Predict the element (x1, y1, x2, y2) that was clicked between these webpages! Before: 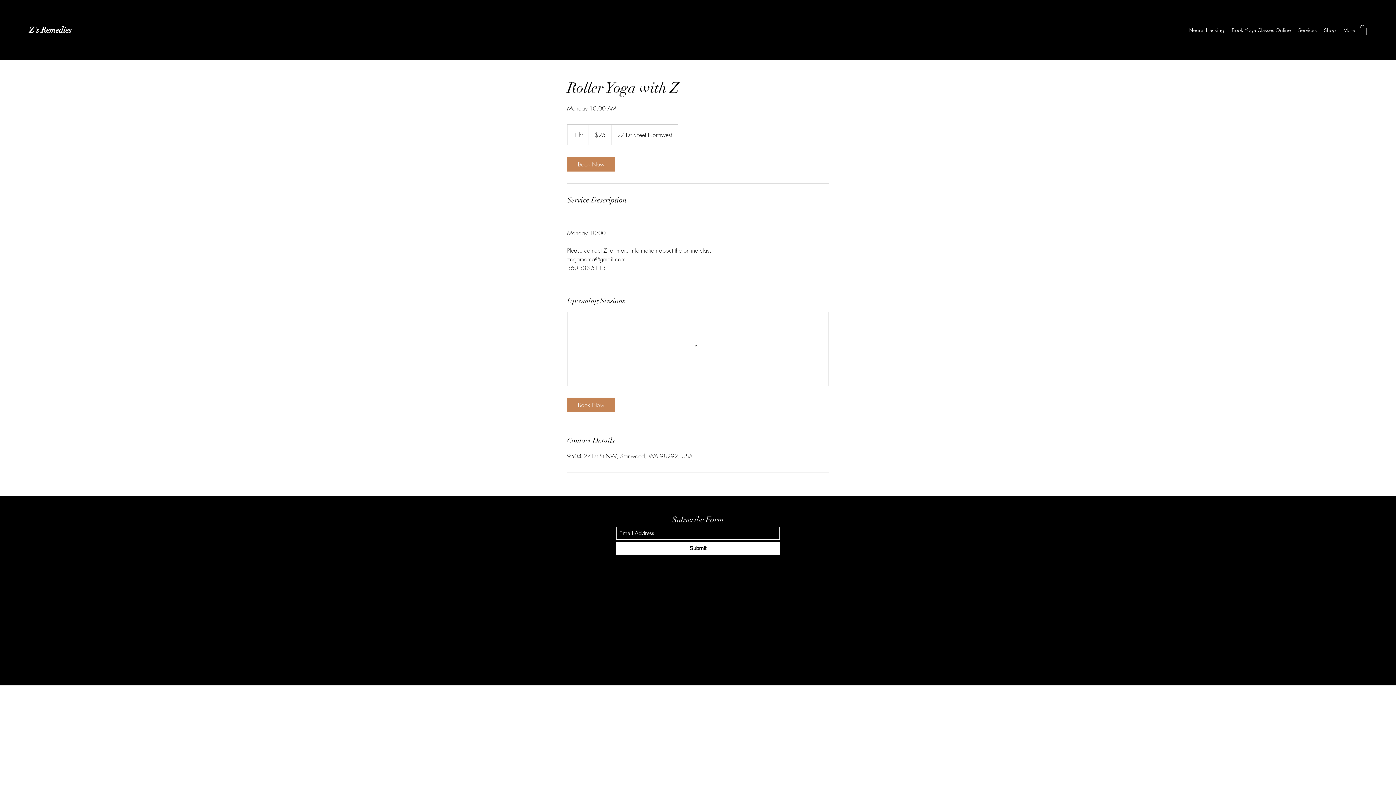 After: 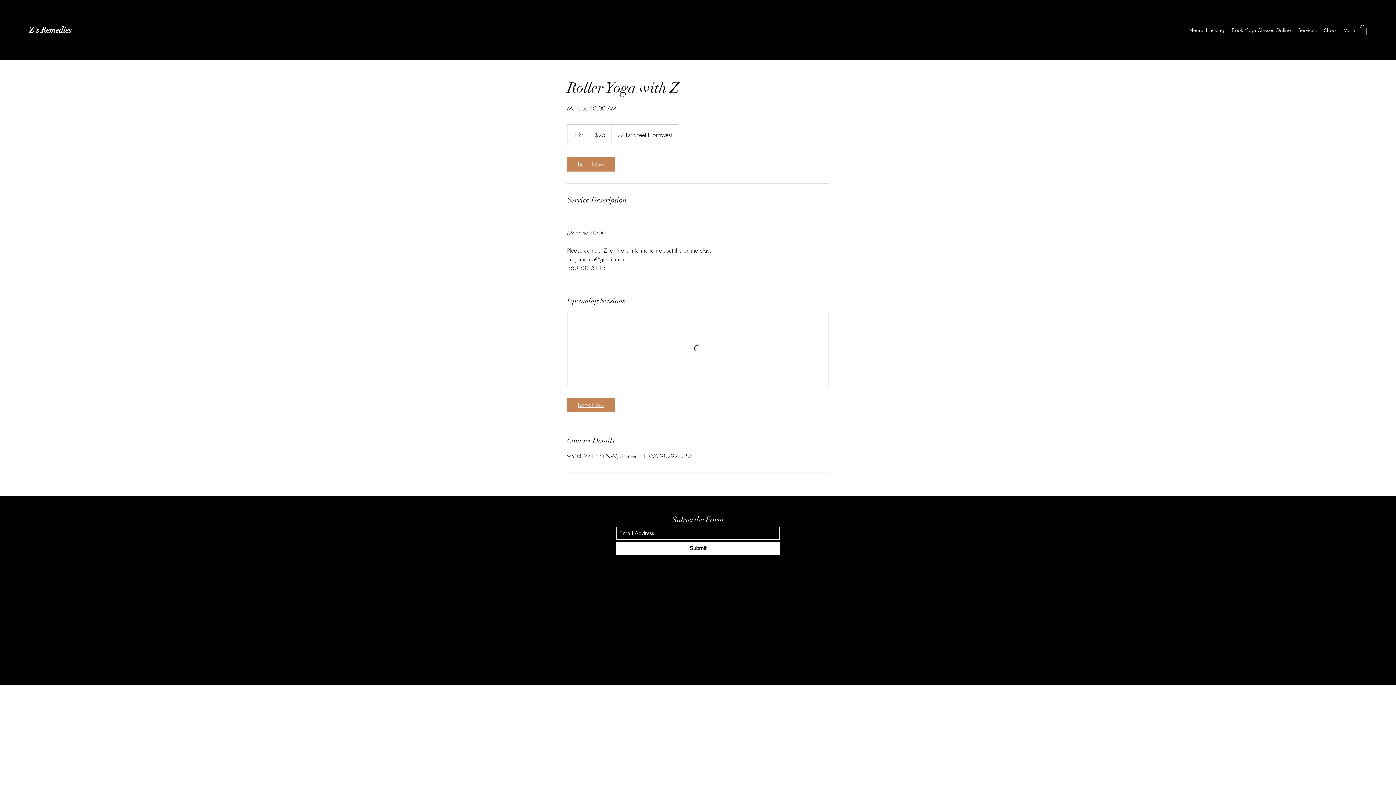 Action: bbox: (567, 397, 615, 412) label: Book Now